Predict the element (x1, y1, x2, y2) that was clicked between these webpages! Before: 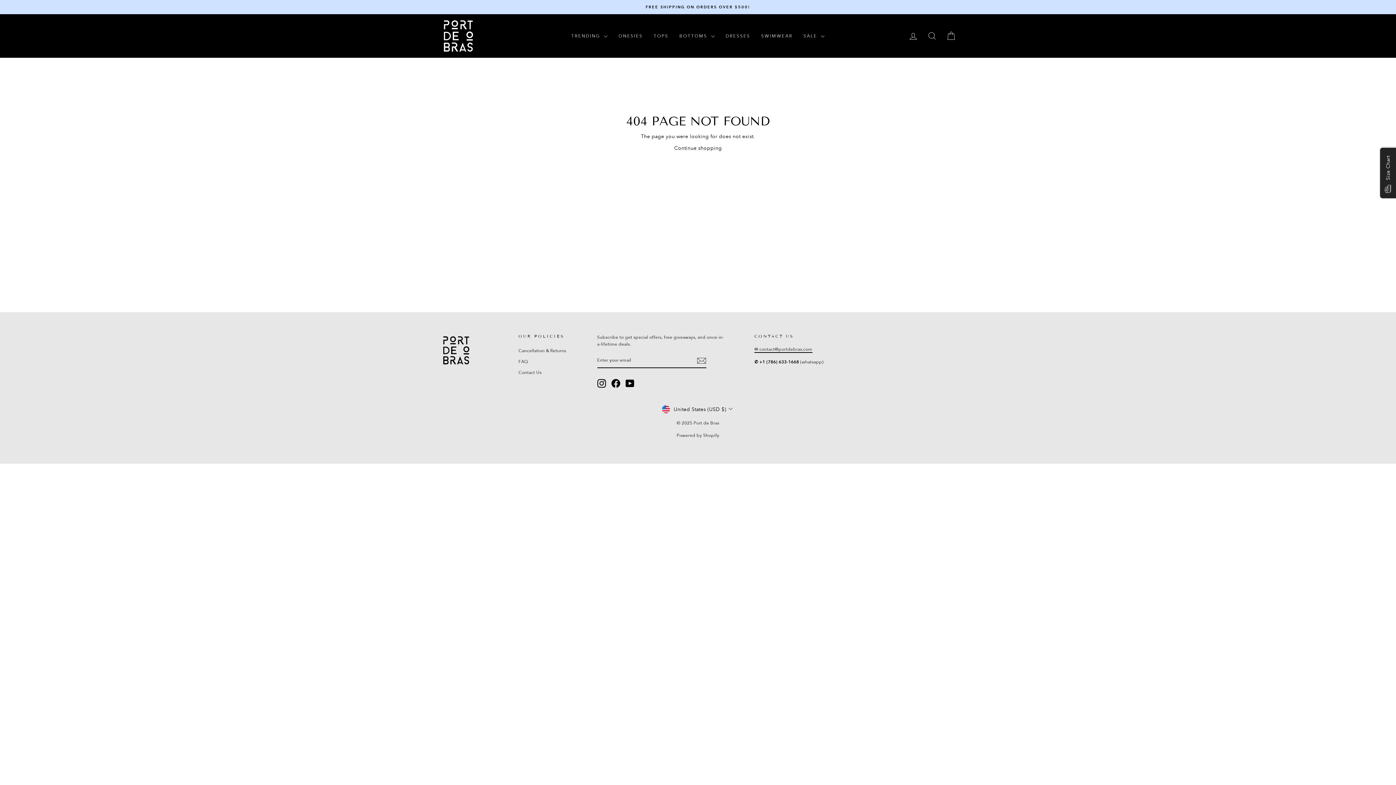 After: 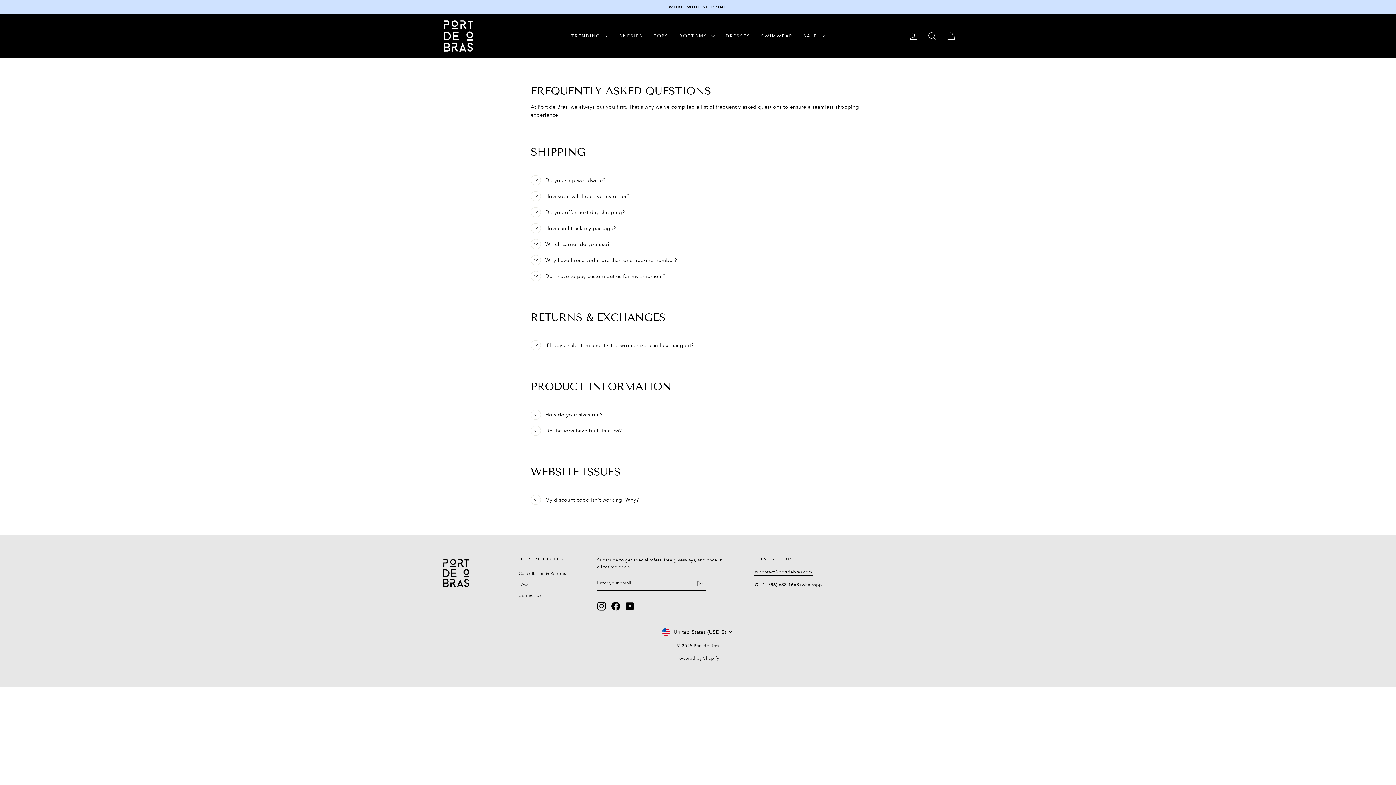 Action: bbox: (518, 357, 528, 366) label: FAQ